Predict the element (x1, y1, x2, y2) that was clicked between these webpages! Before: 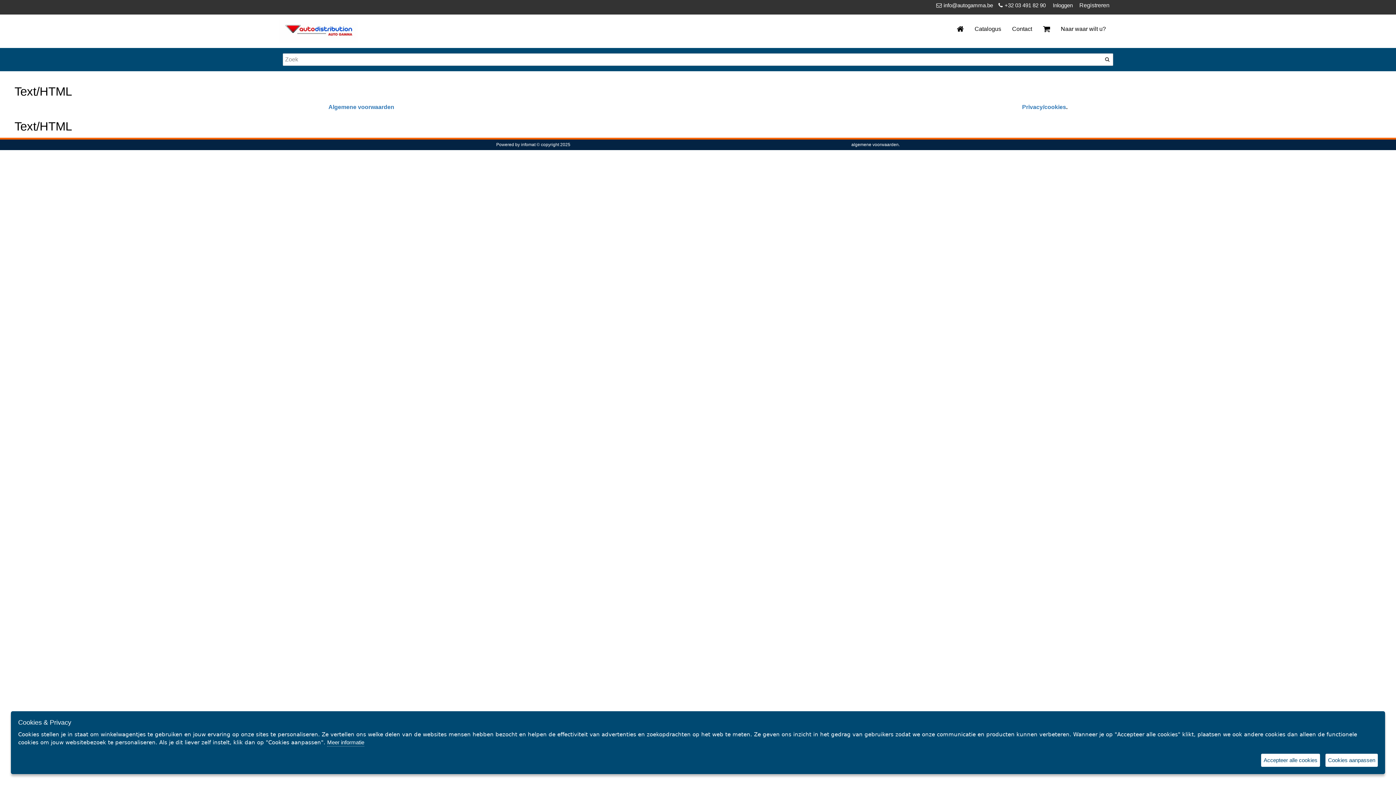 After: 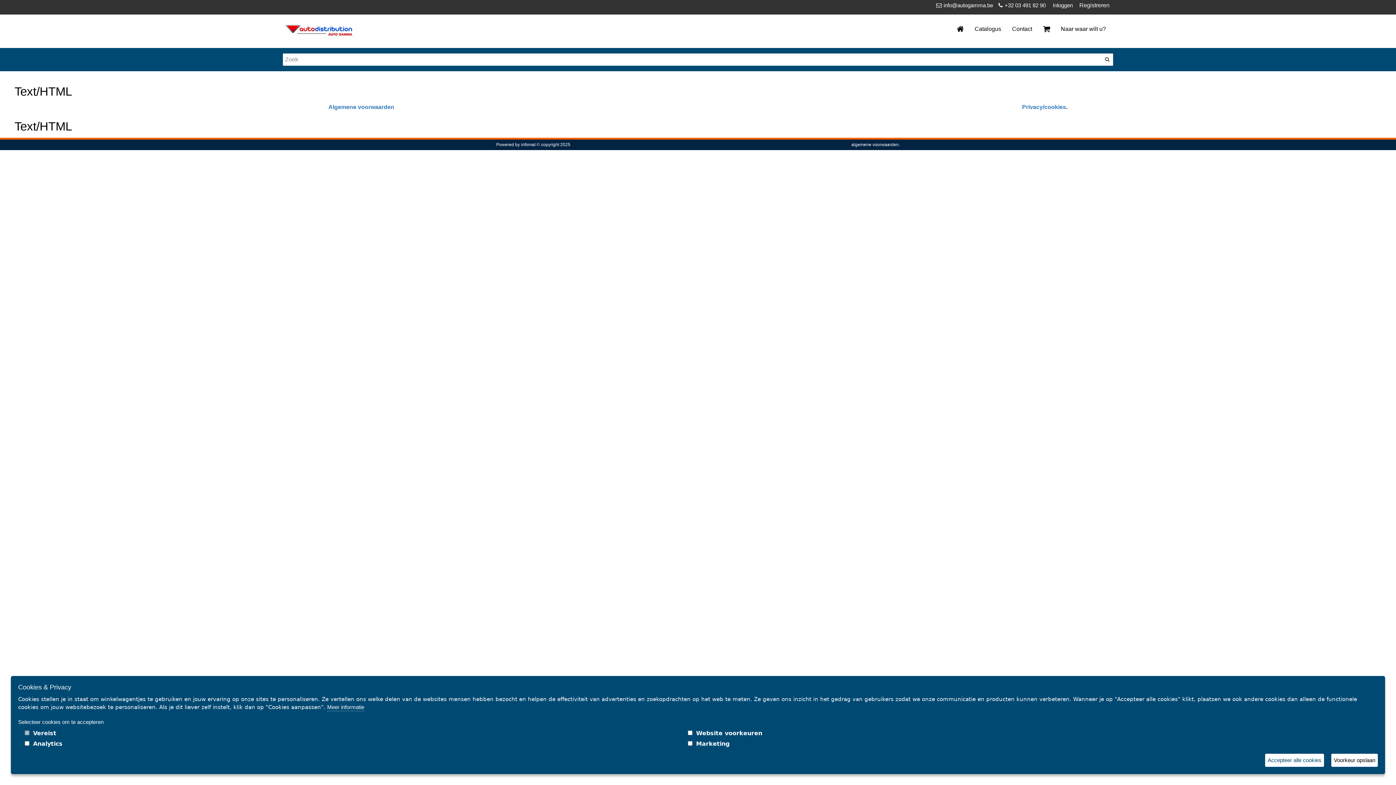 Action: label: Cookies aanpassen bbox: (1325, 754, 1378, 767)